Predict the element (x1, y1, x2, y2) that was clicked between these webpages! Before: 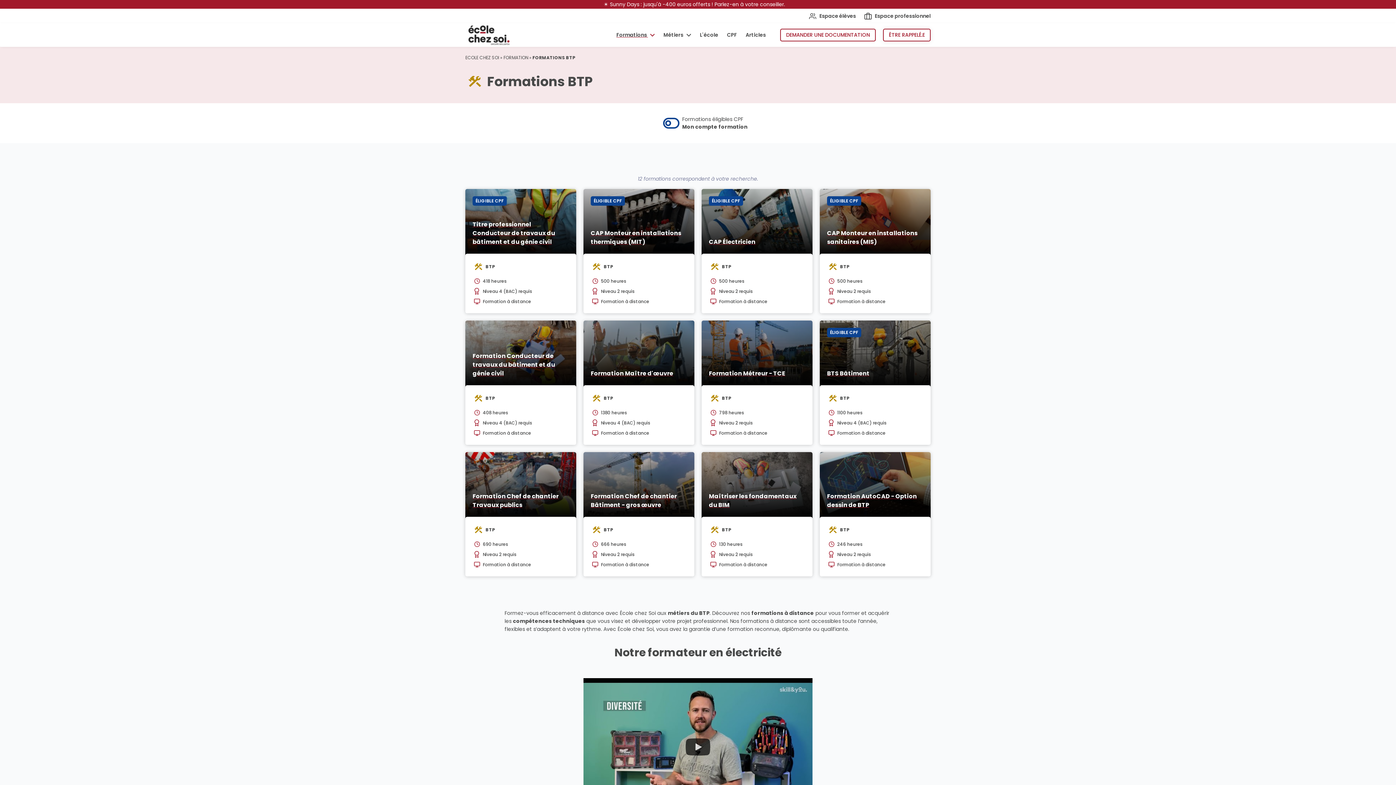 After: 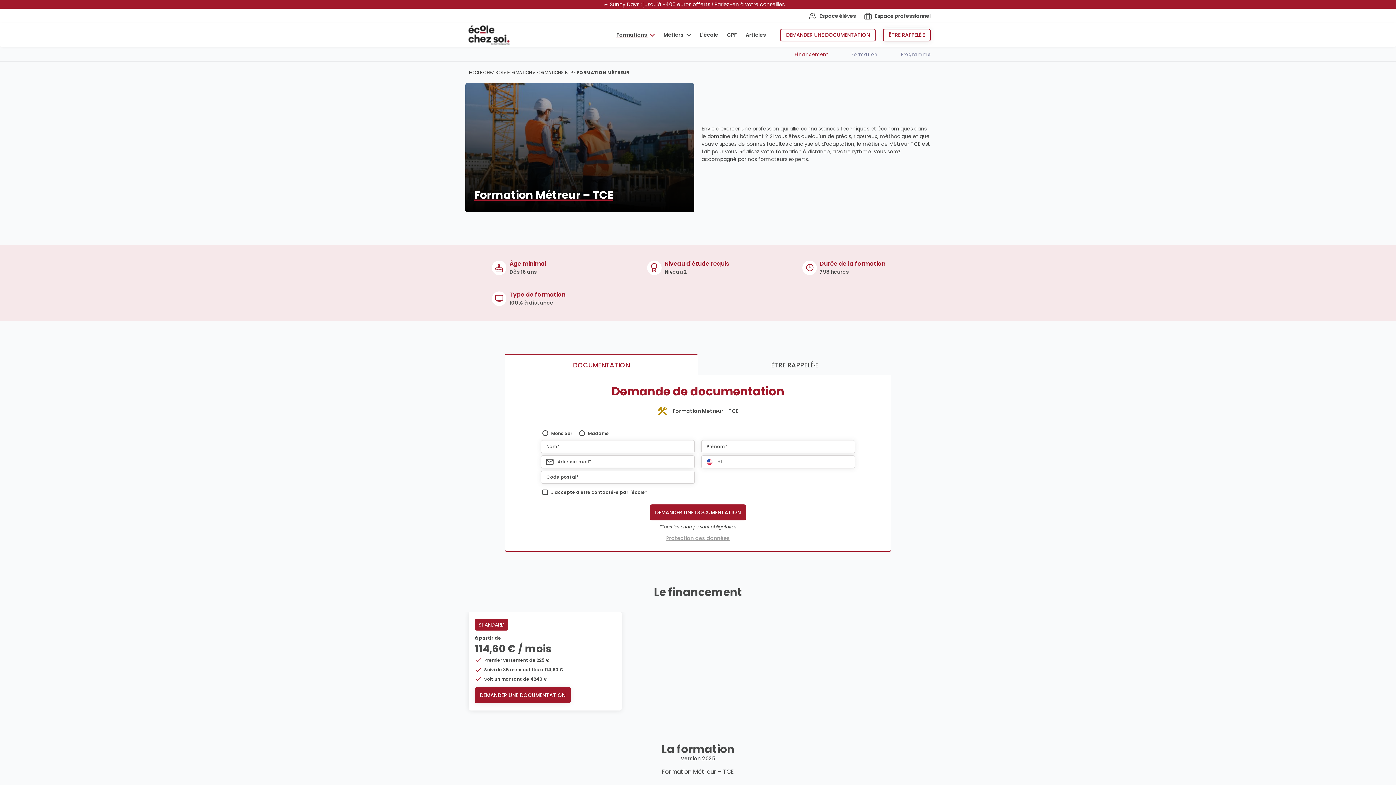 Action: bbox: (709, 369, 805, 378) label: Formation Métreur - TCE